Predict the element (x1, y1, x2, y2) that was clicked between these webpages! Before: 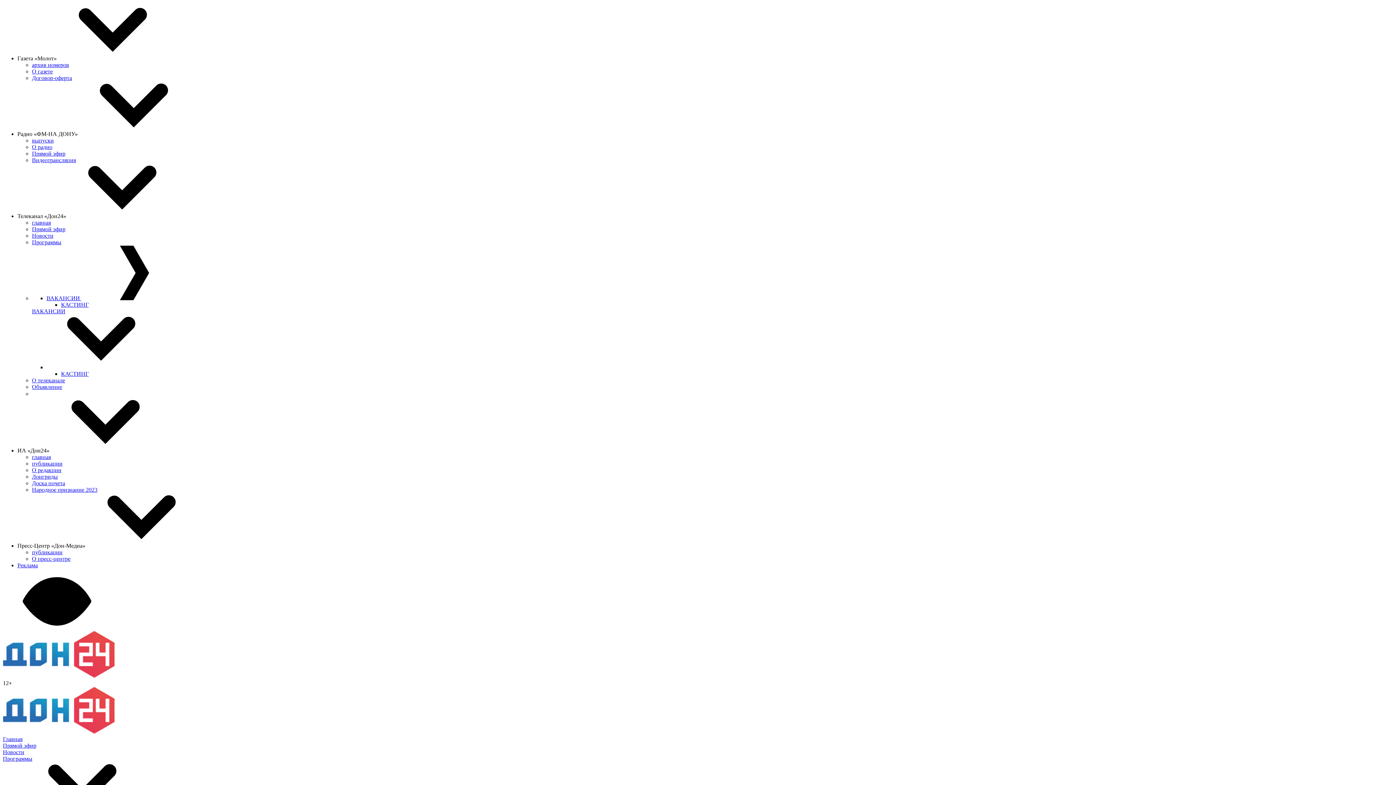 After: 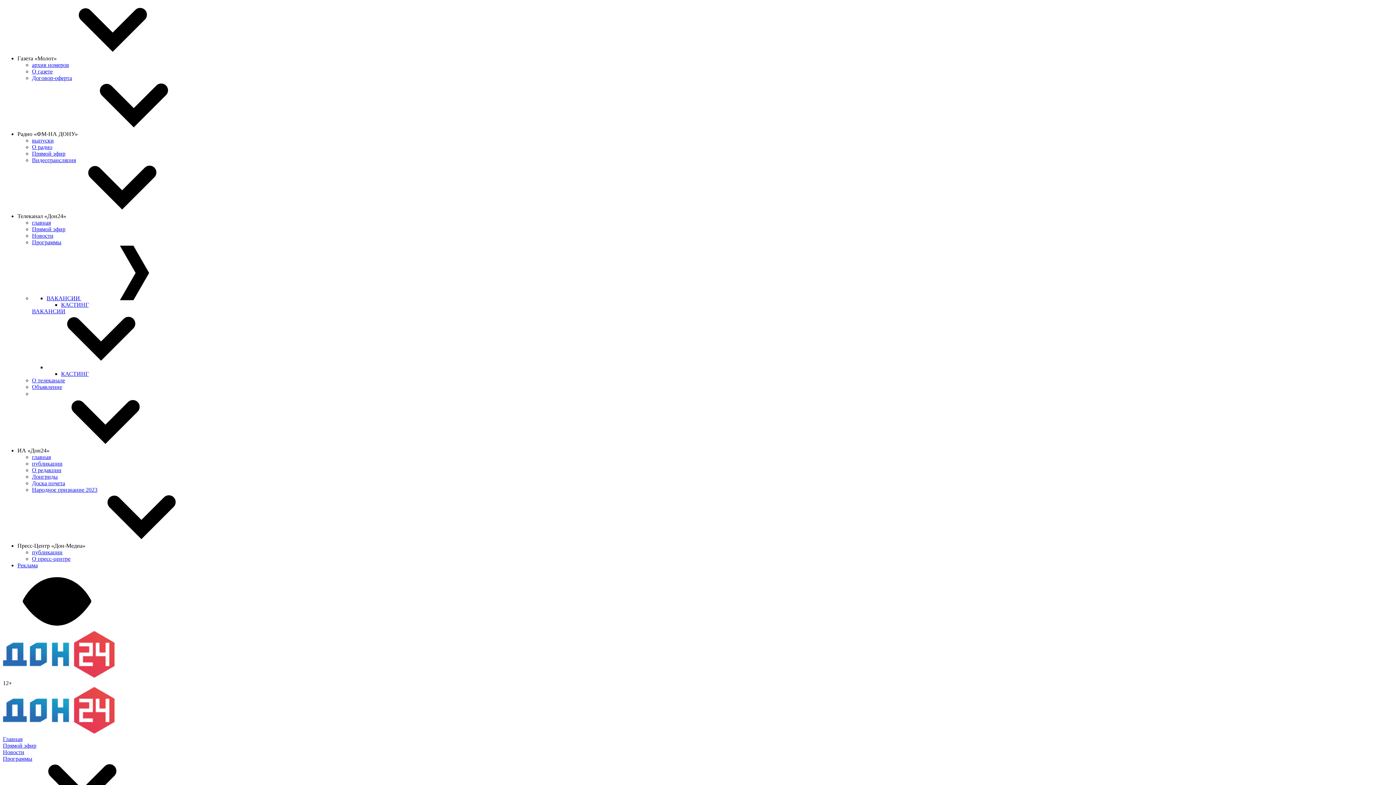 Action: bbox: (2, 736, 22, 742) label: Главная